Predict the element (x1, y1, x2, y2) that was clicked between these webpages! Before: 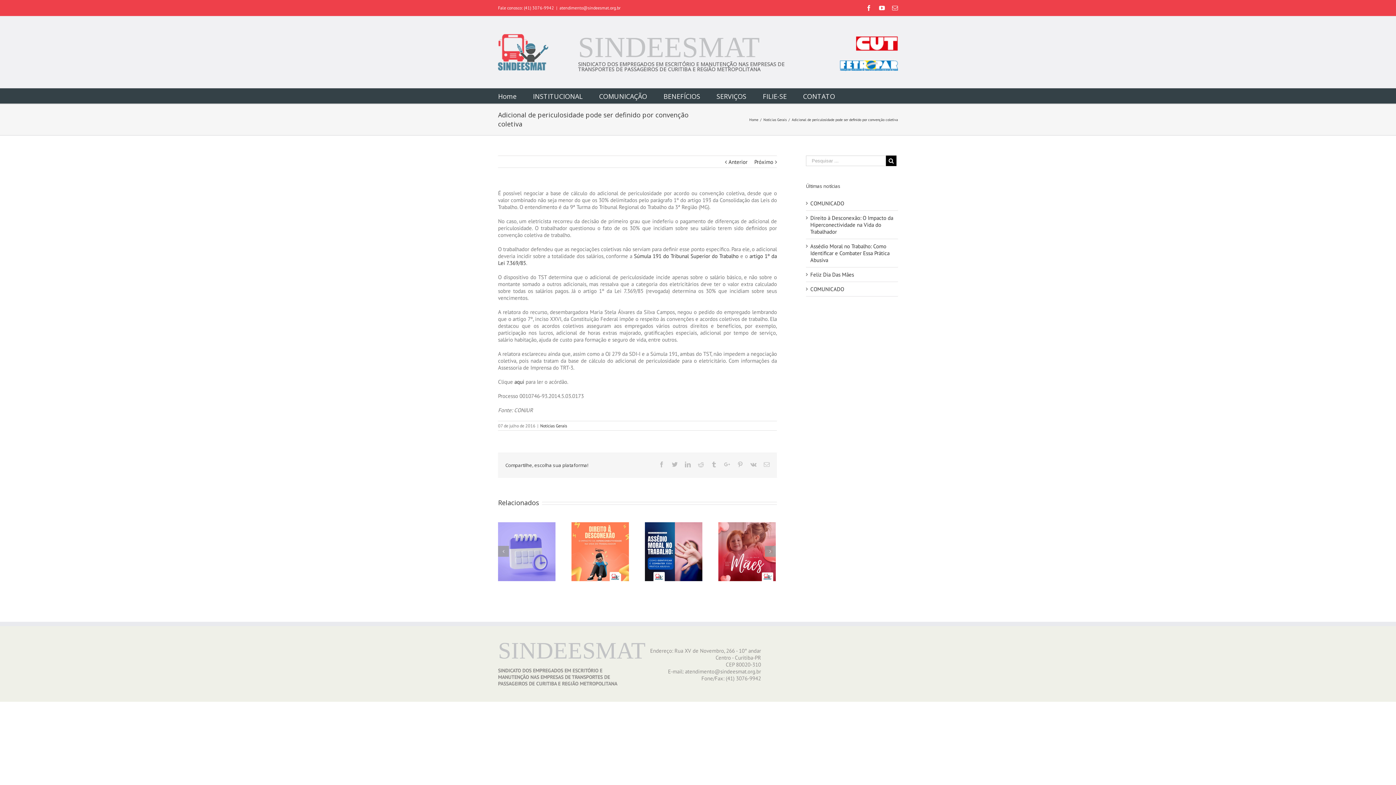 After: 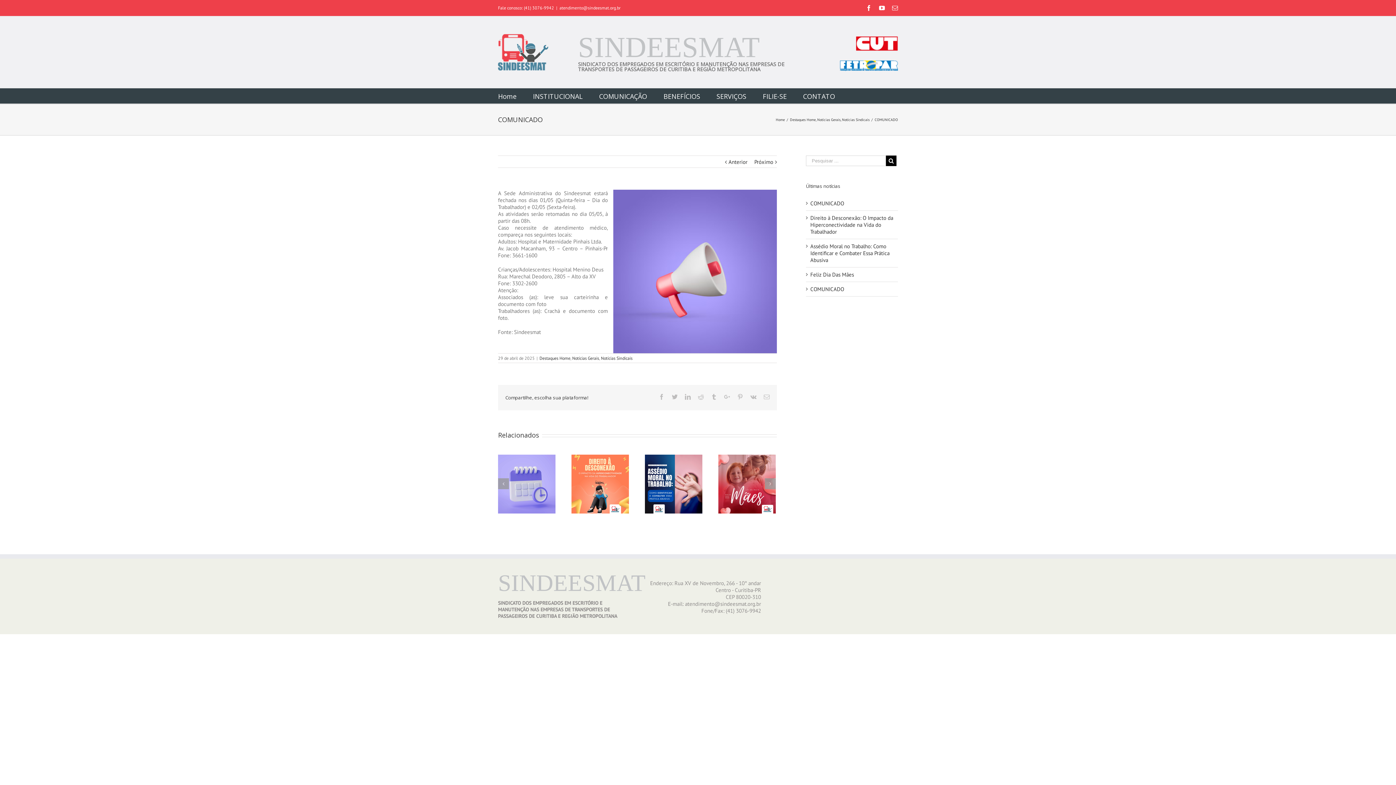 Action: label: COMUNICADO bbox: (810, 285, 844, 292)